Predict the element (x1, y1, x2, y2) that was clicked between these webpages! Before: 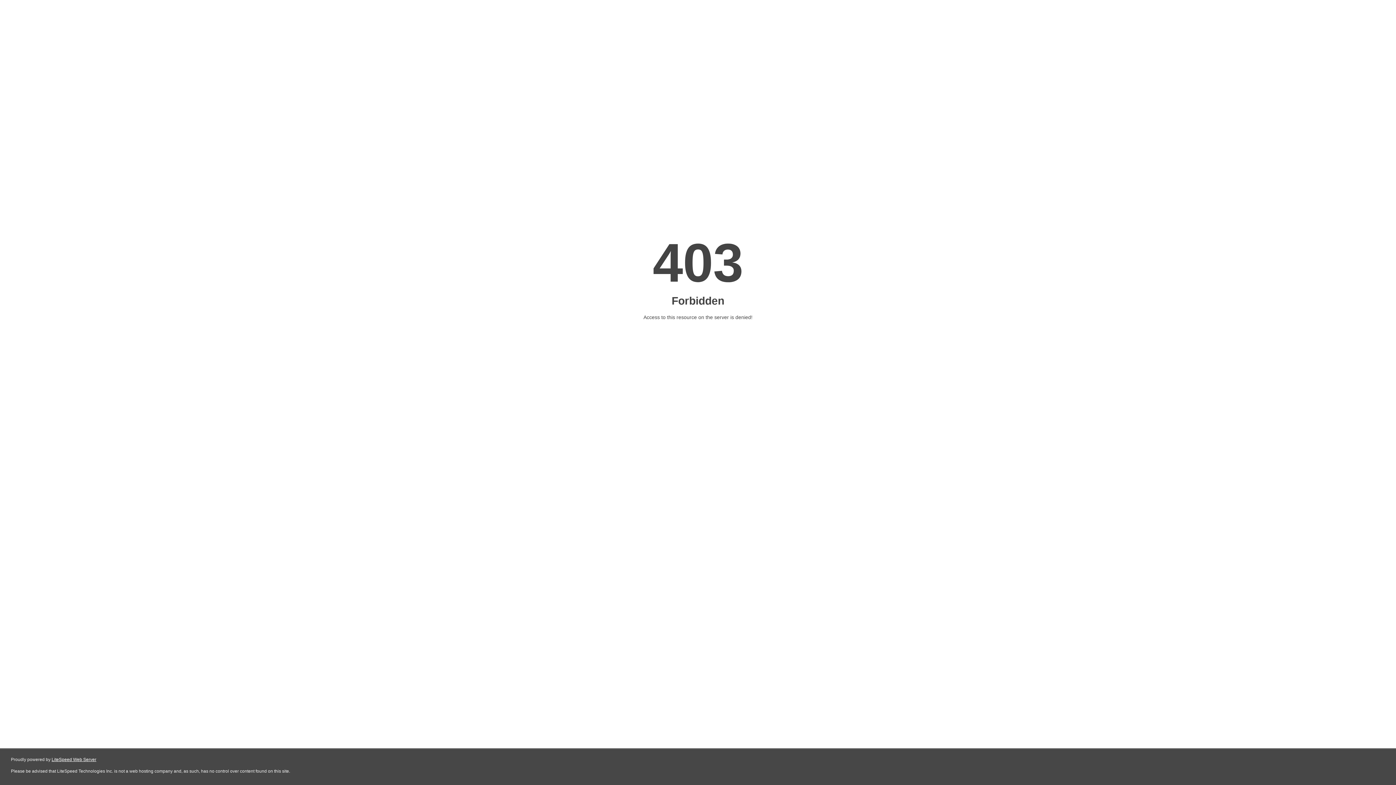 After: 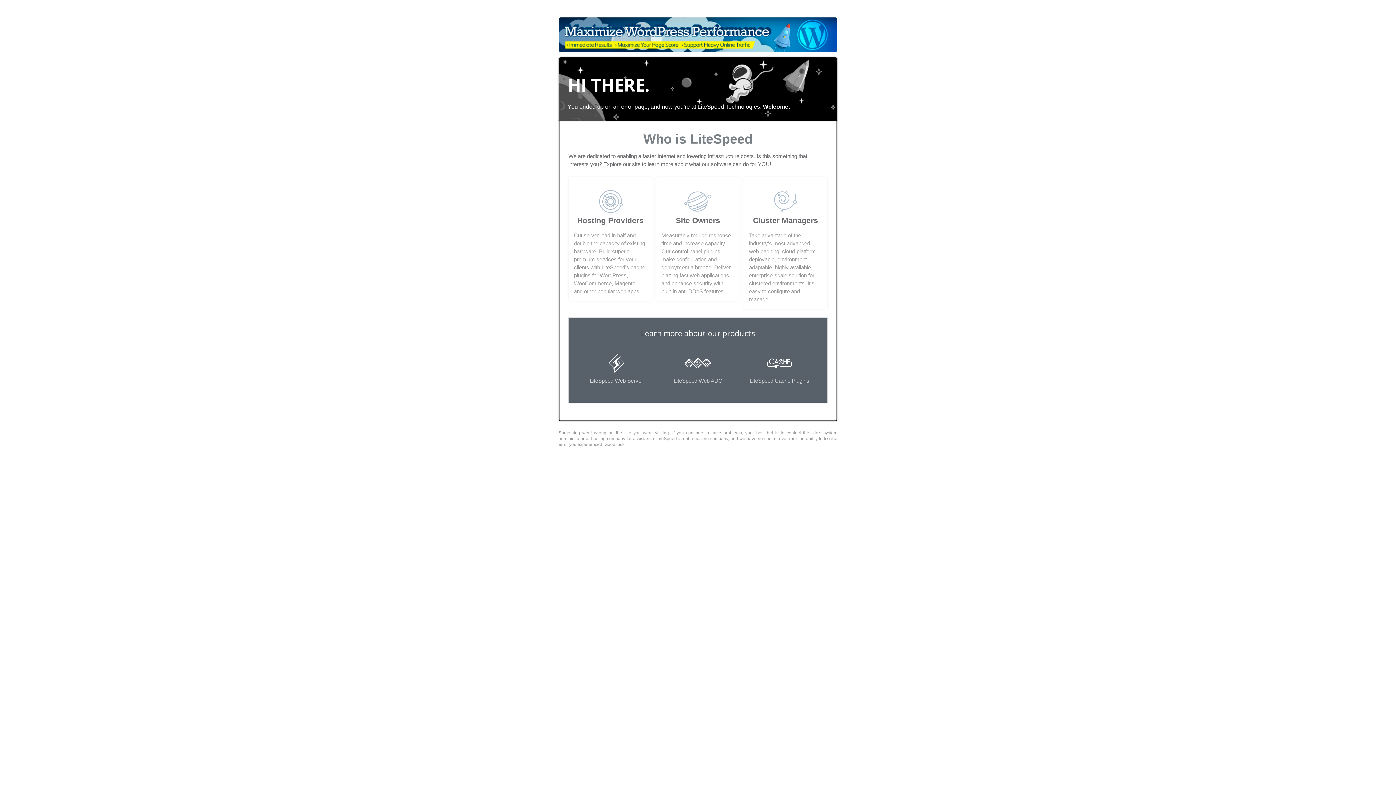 Action: bbox: (51, 757, 96, 762) label: LiteSpeed Web Server